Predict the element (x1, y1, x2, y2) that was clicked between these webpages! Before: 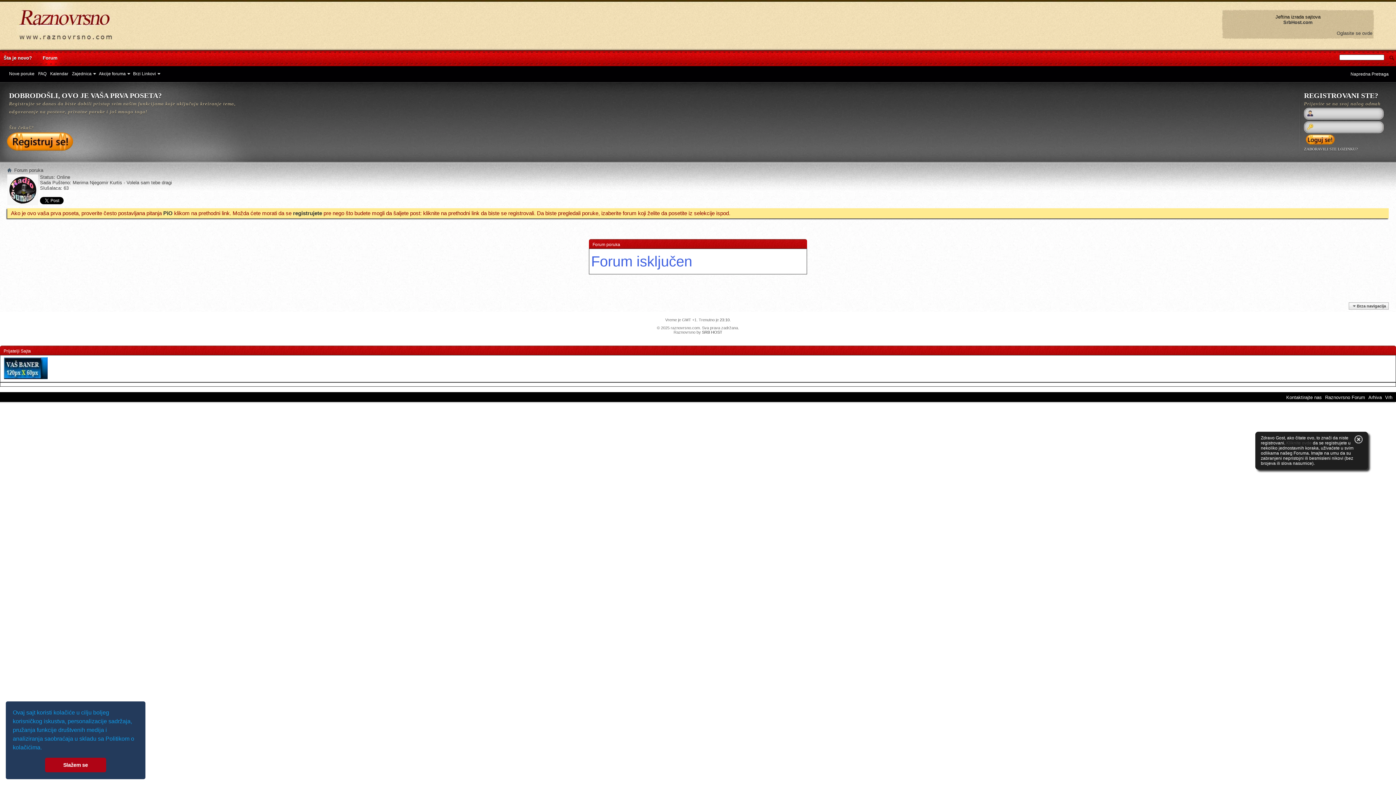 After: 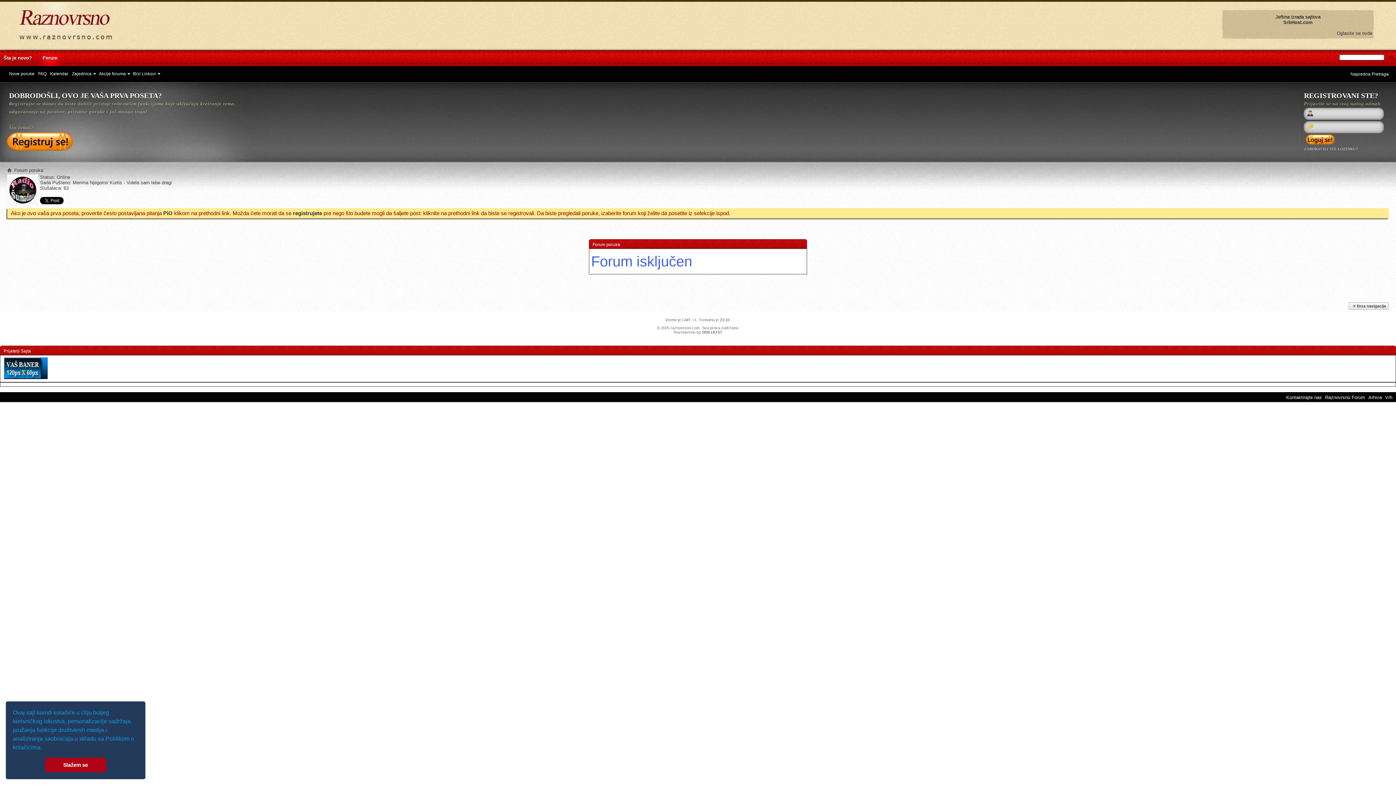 Action: bbox: (1354, 435, 1362, 443)